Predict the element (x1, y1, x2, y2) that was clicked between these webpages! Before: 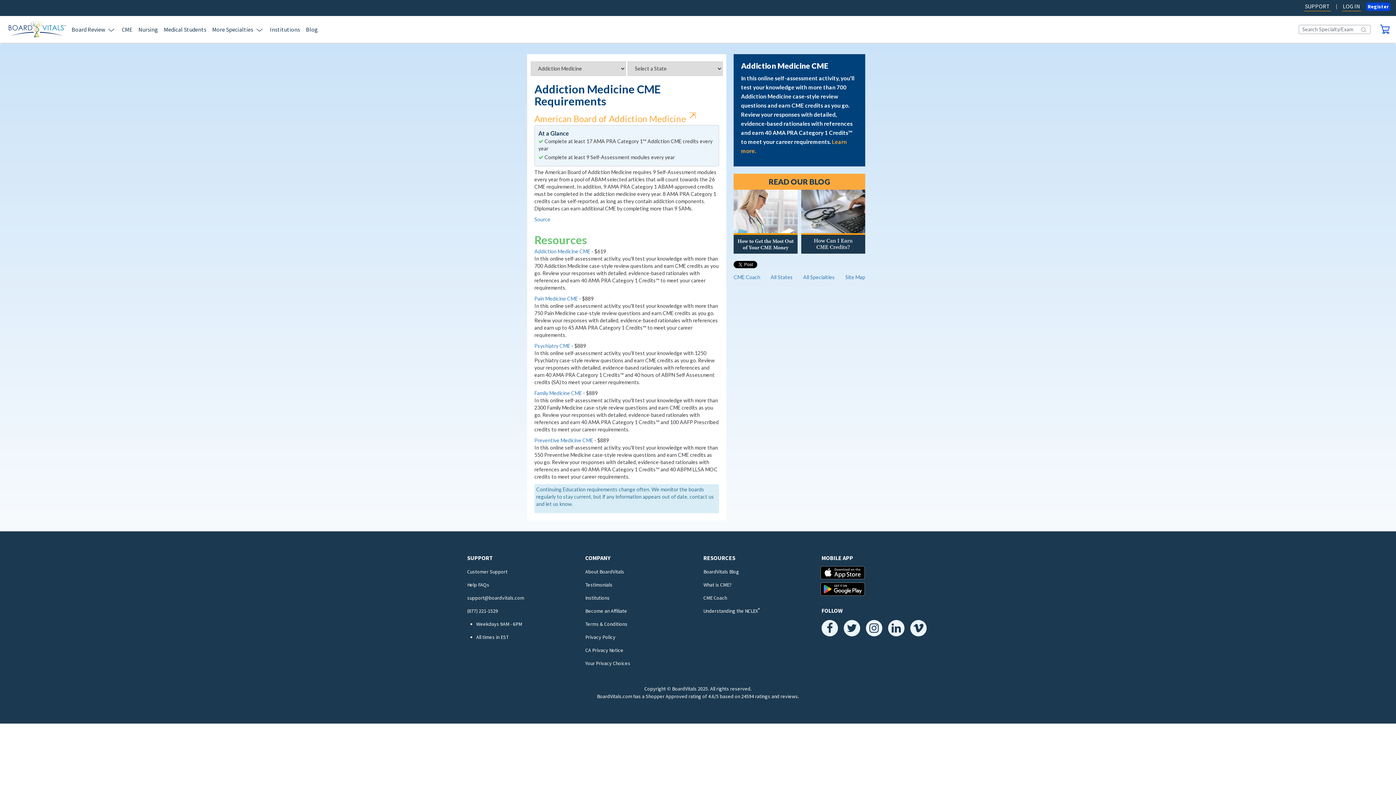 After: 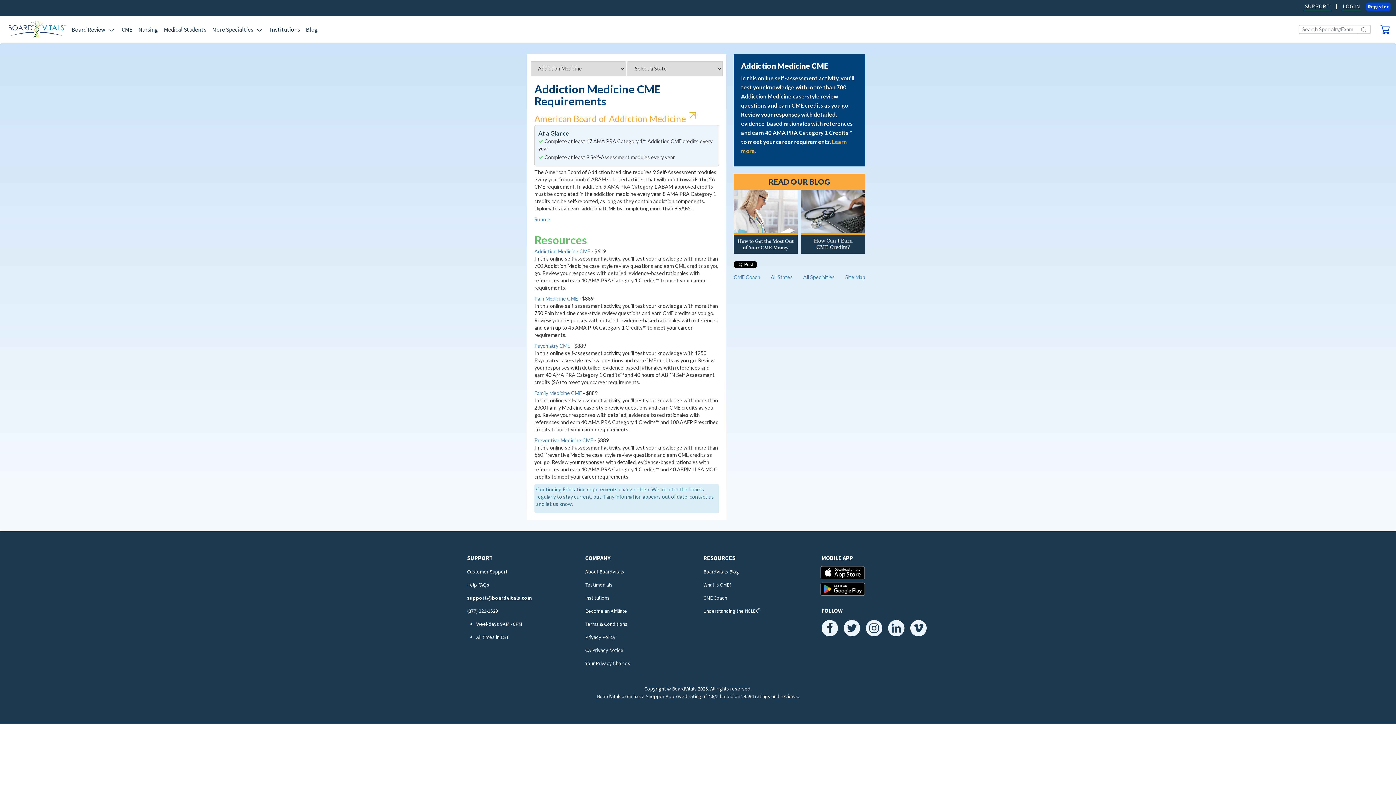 Action: bbox: (467, 594, 524, 601) label: support@boardvitals.com